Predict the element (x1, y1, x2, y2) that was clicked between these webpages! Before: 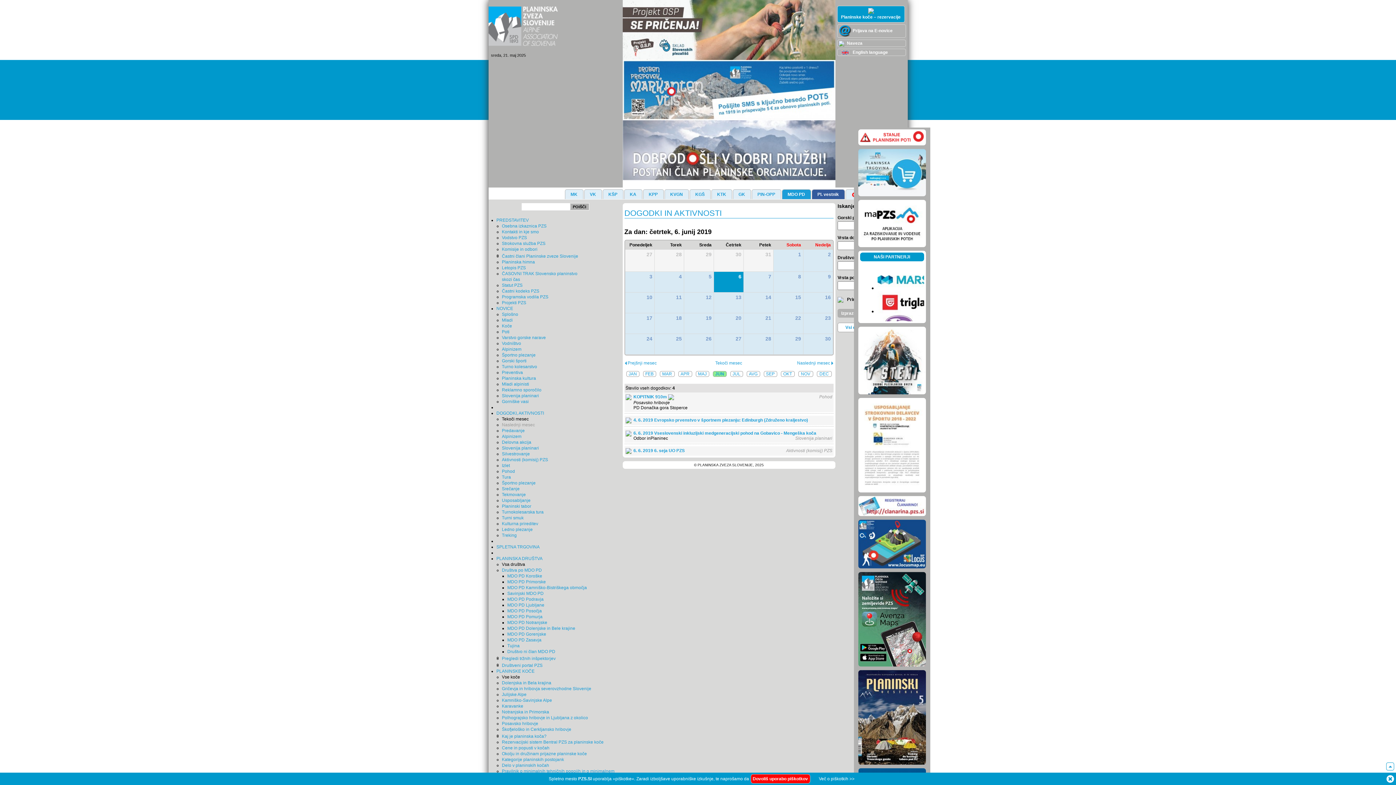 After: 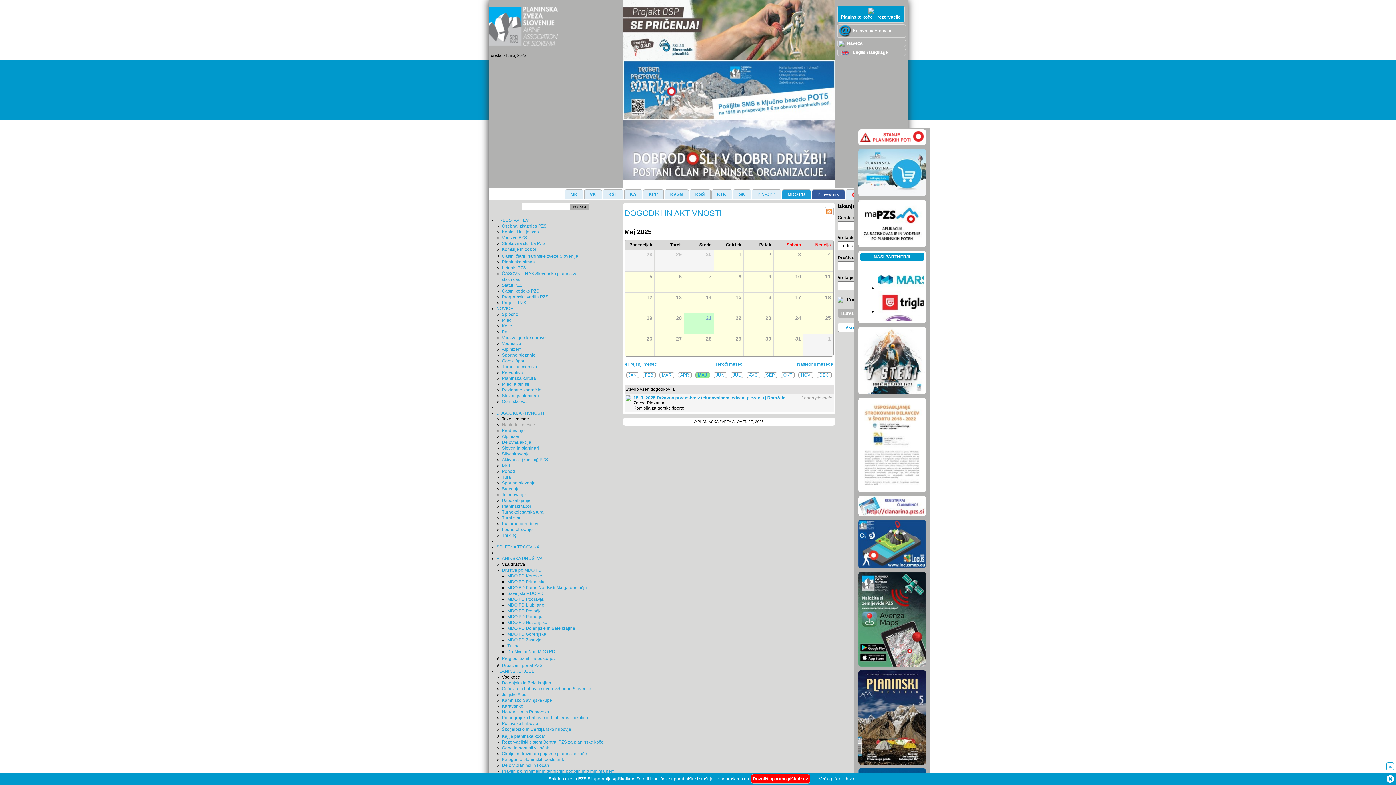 Action: bbox: (502, 527, 532, 532) label: Ledno plezanje